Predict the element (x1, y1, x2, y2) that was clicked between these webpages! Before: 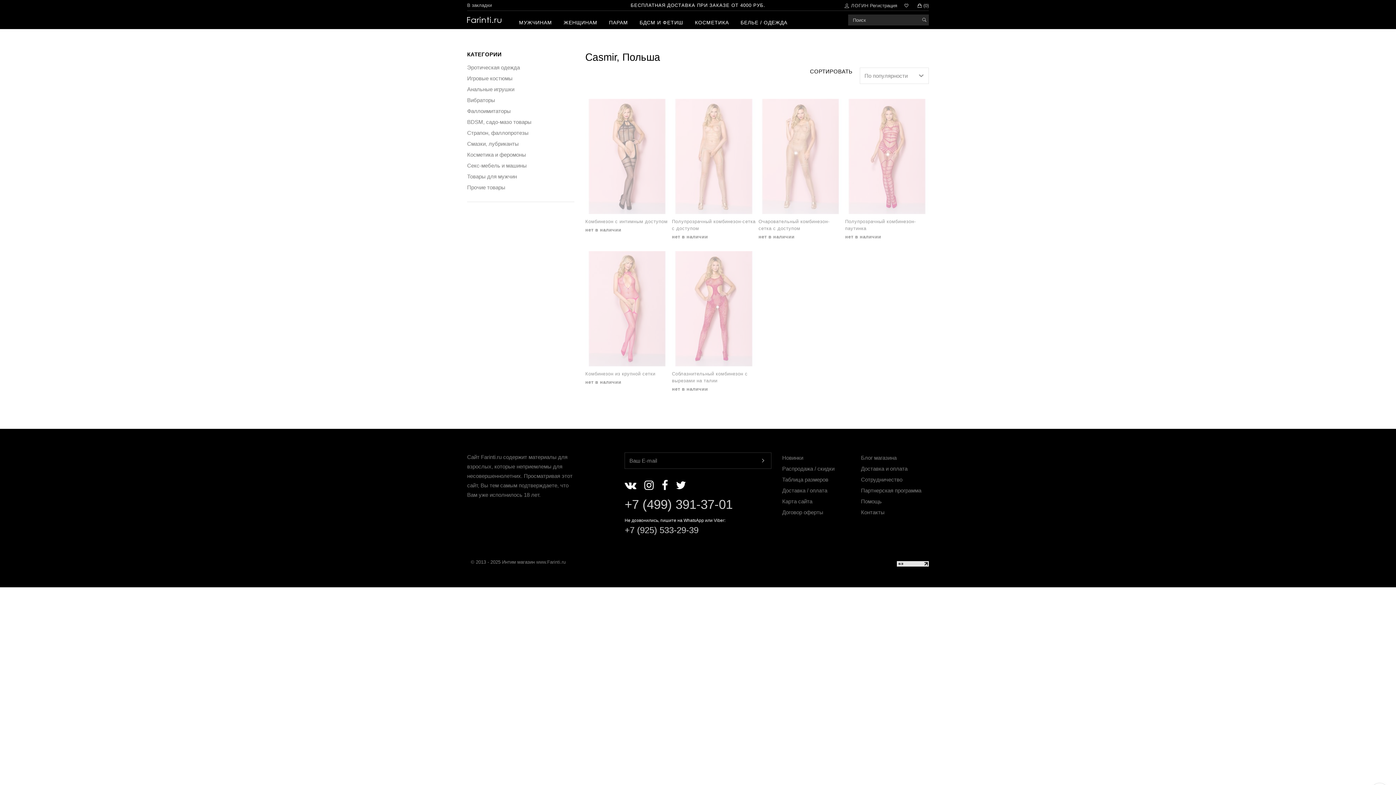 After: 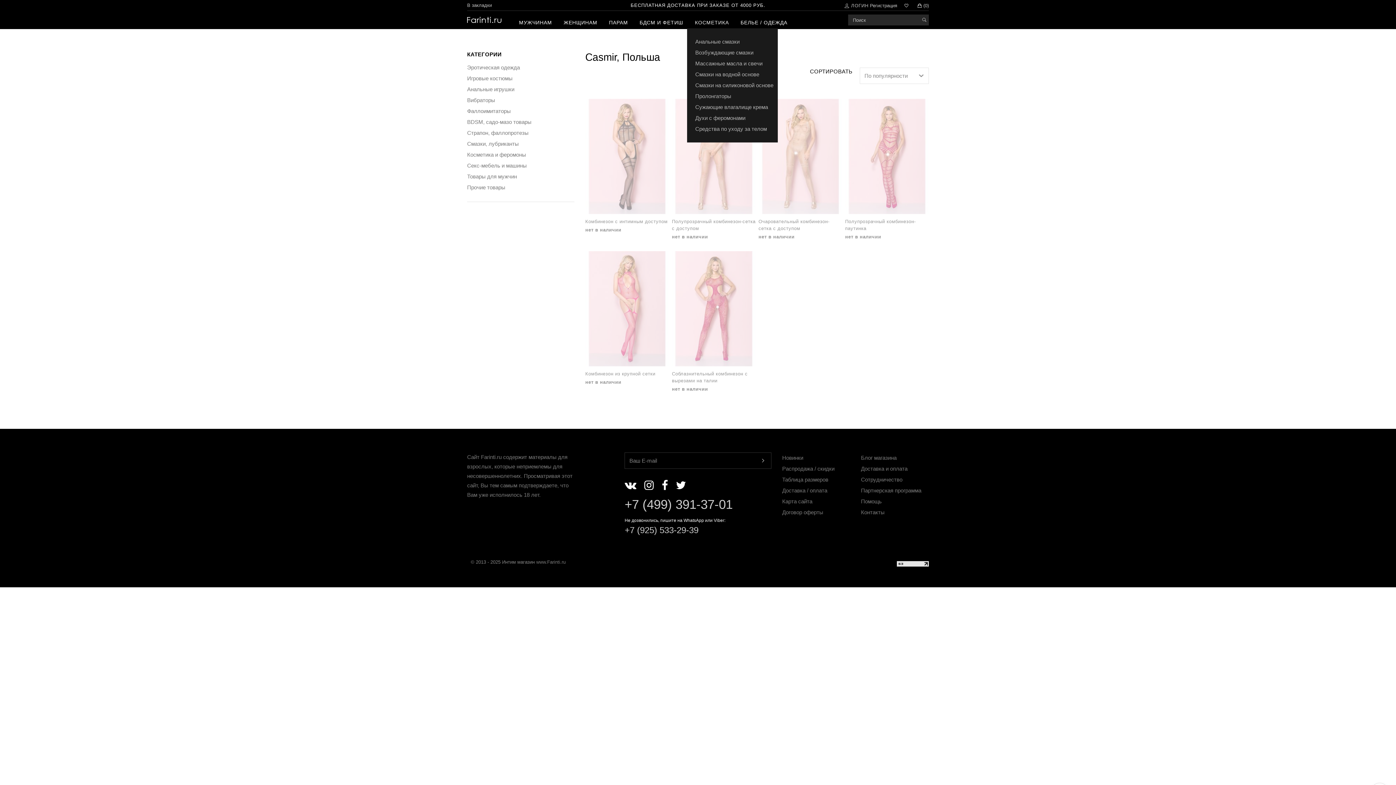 Action: bbox: (689, 16, 734, 28) label: КОСМЕТИКА